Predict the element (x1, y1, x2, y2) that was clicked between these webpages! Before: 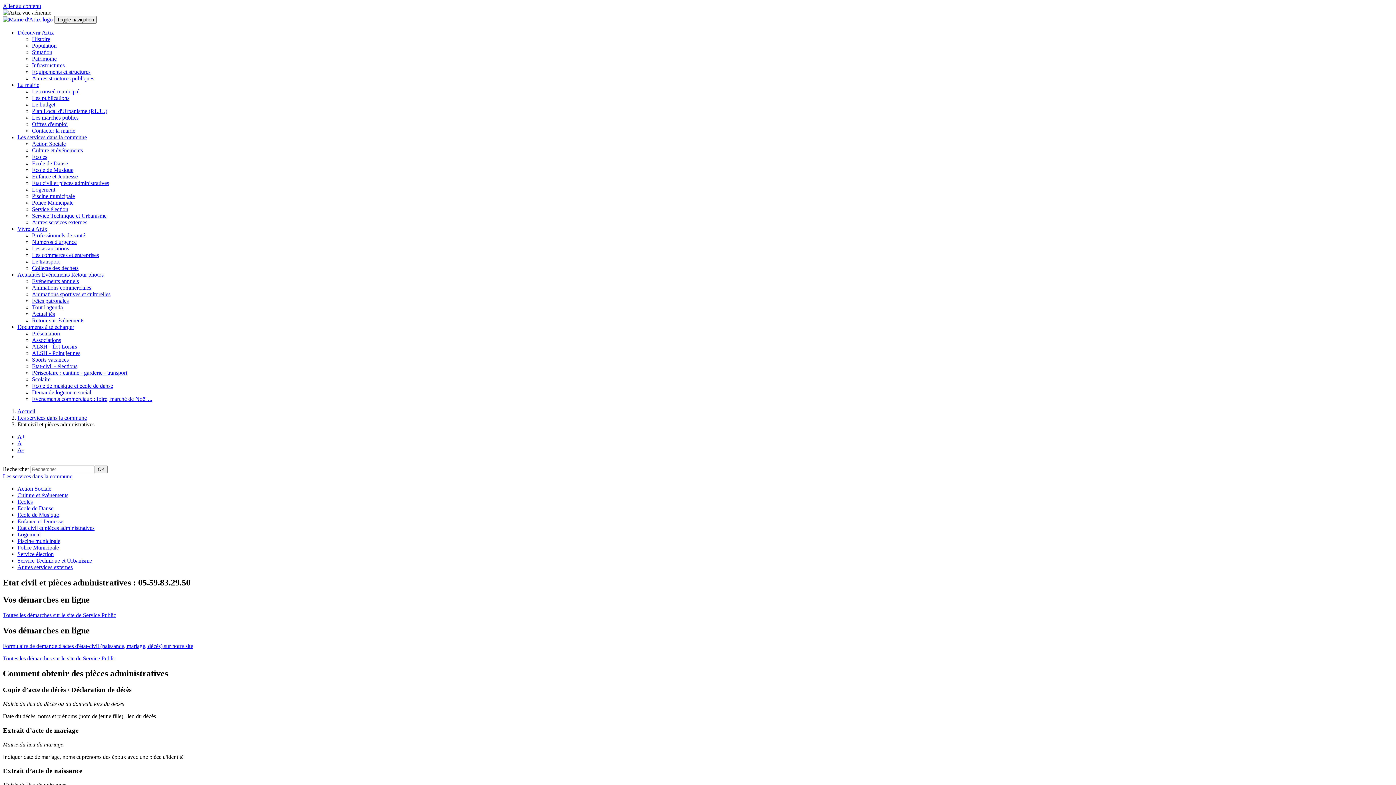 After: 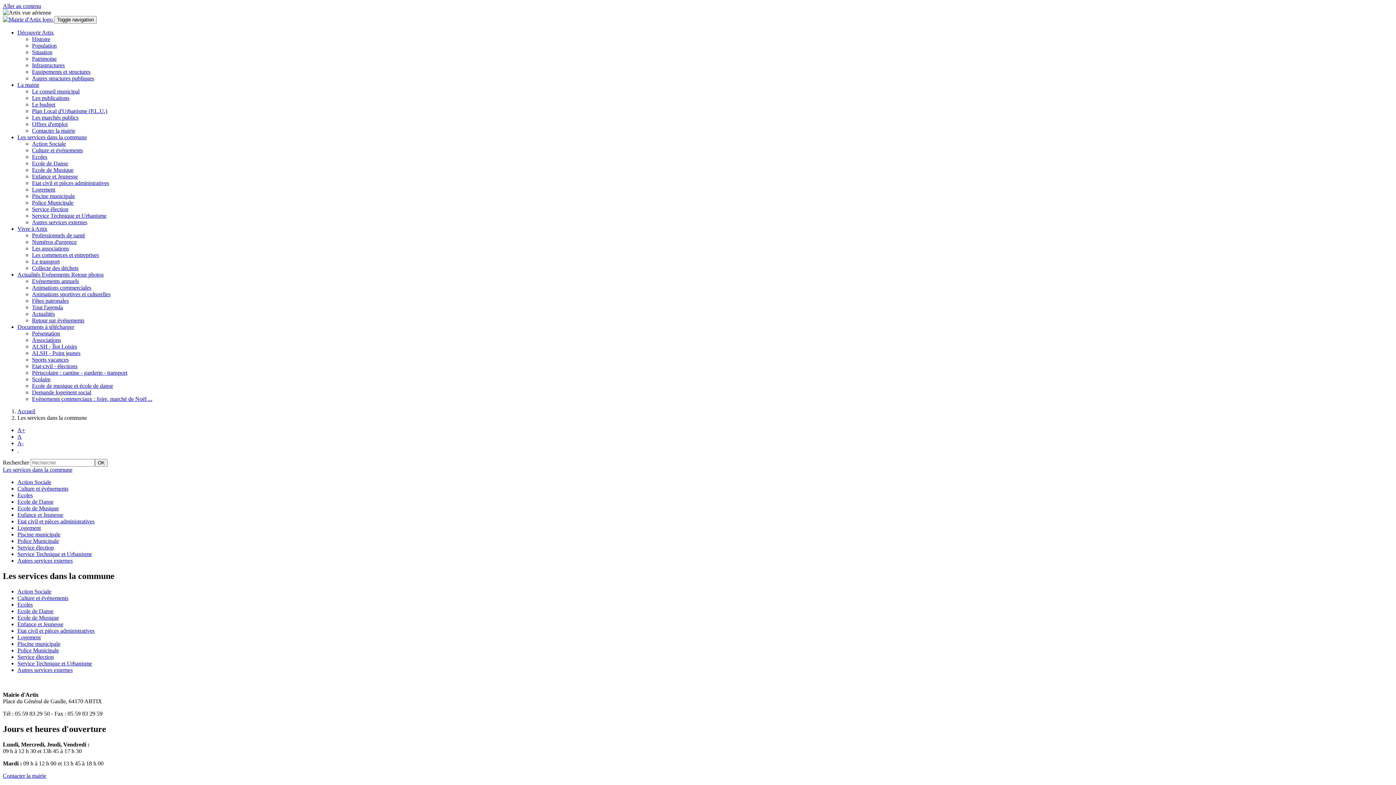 Action: bbox: (17, 414, 86, 421) label: Les services dans la commune